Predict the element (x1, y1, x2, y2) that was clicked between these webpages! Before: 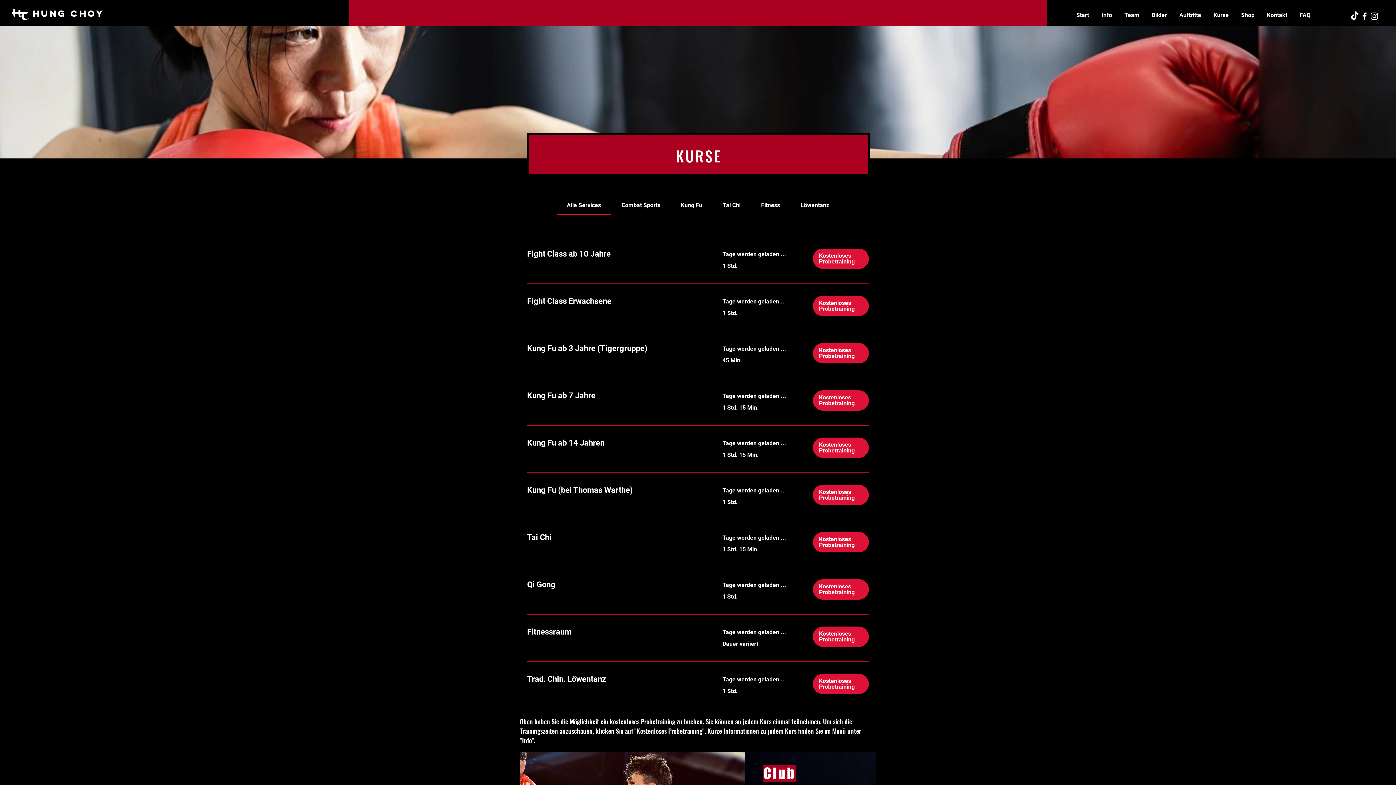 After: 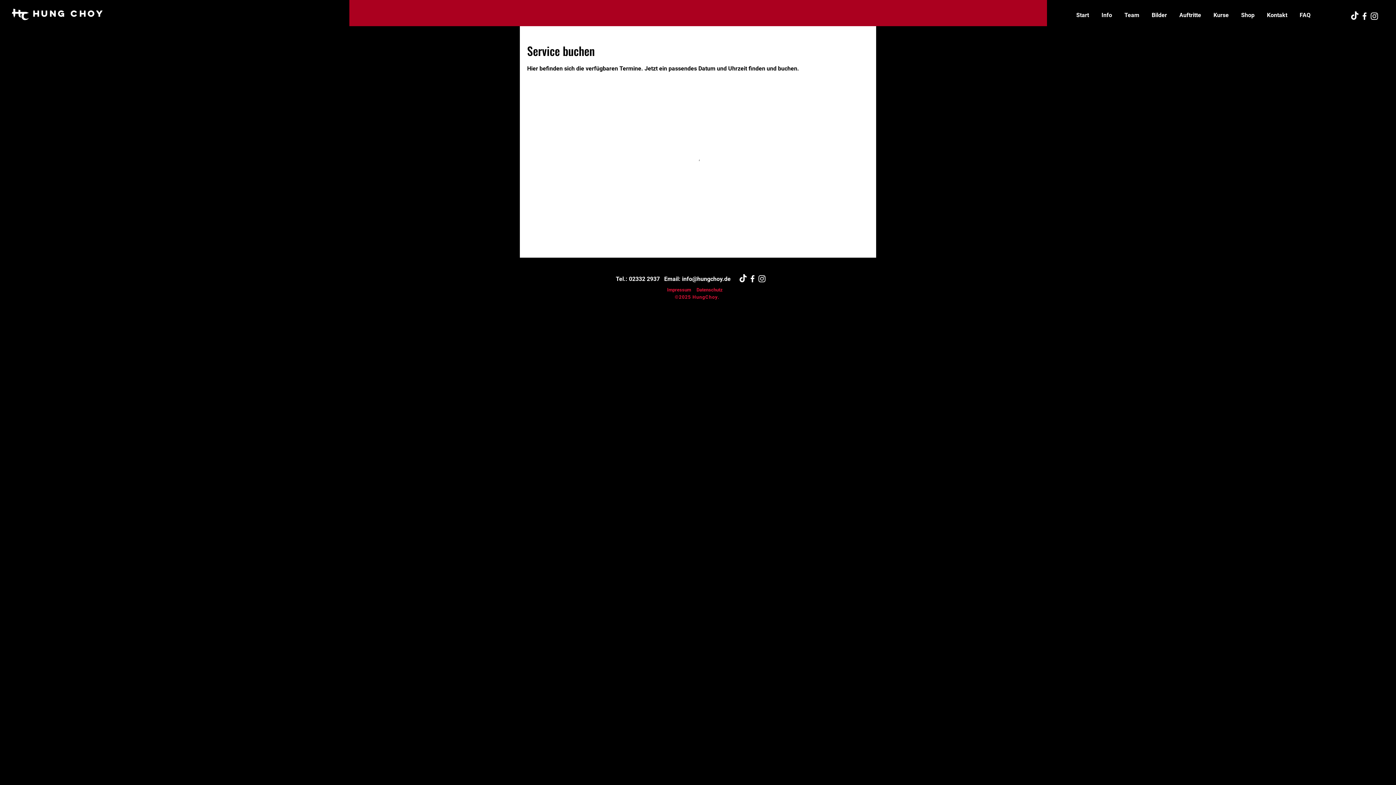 Action: bbox: (527, 626, 705, 637) label: Fitnessraum